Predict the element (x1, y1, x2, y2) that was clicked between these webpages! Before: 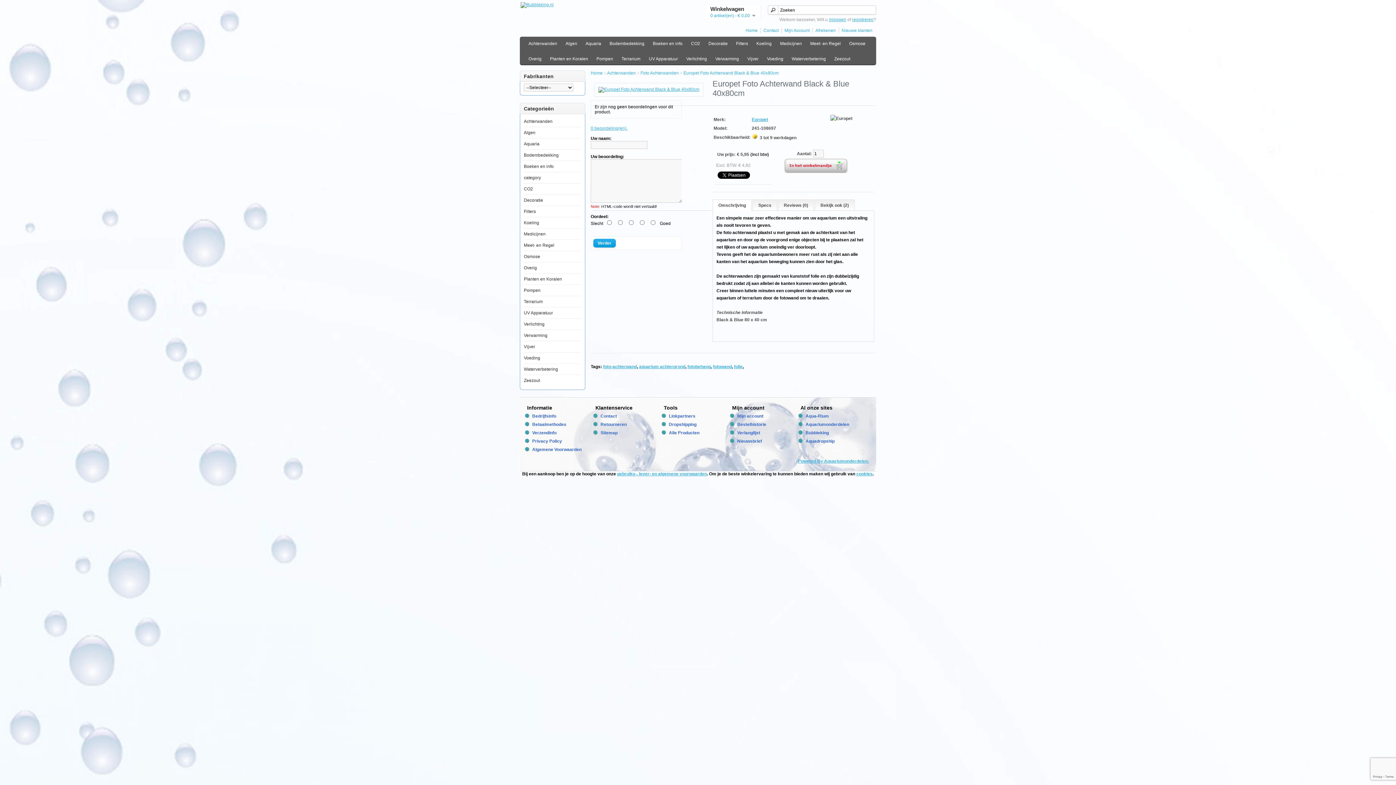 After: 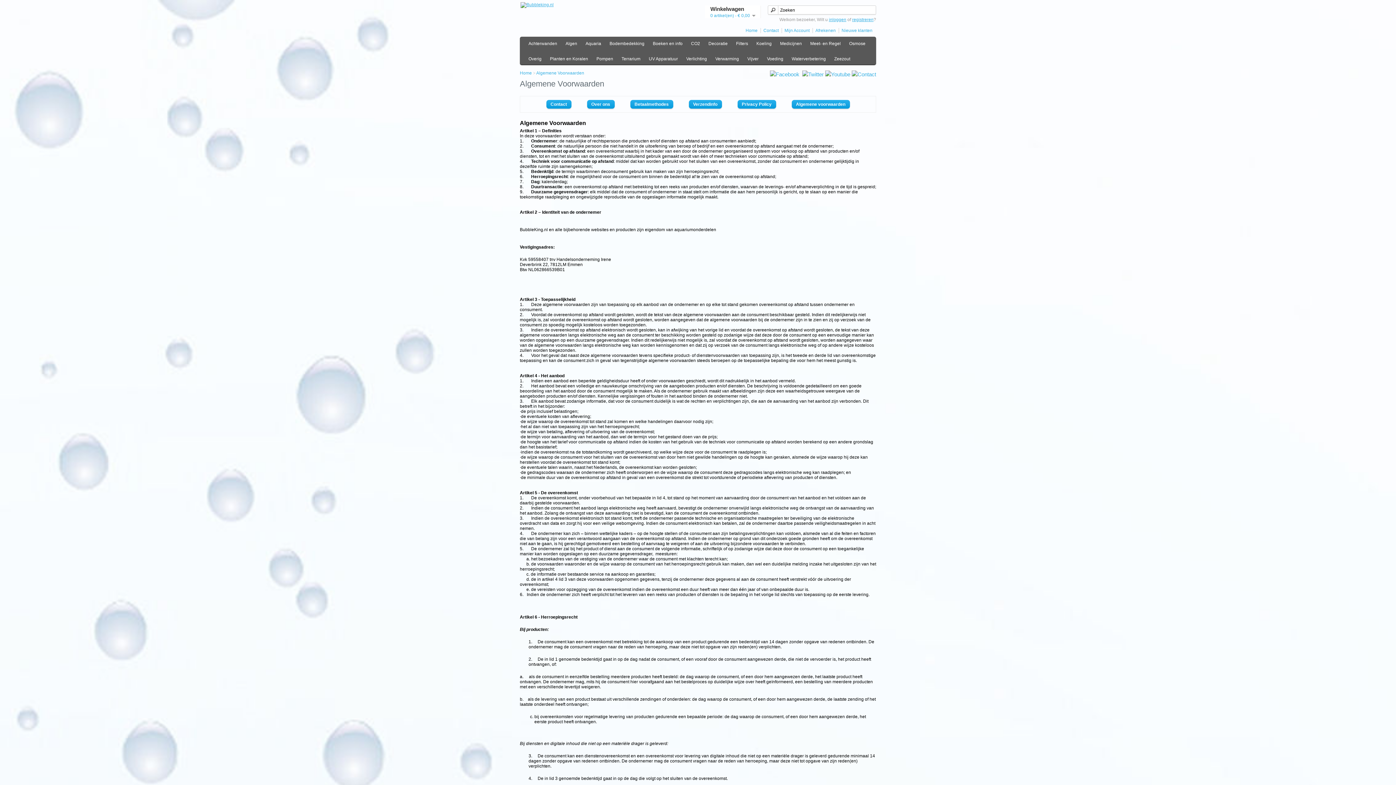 Action: label: Algemene Voorwaarden bbox: (532, 447, 581, 452)